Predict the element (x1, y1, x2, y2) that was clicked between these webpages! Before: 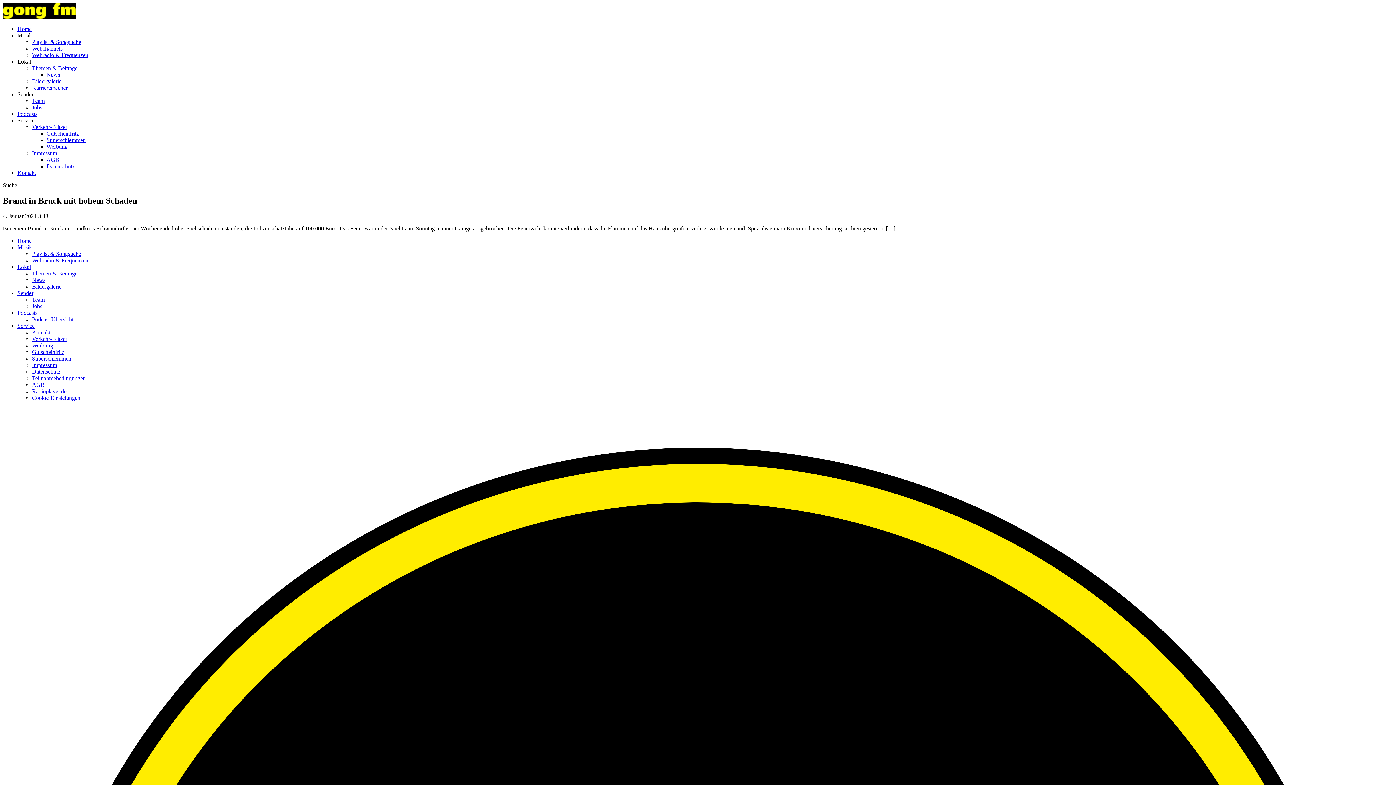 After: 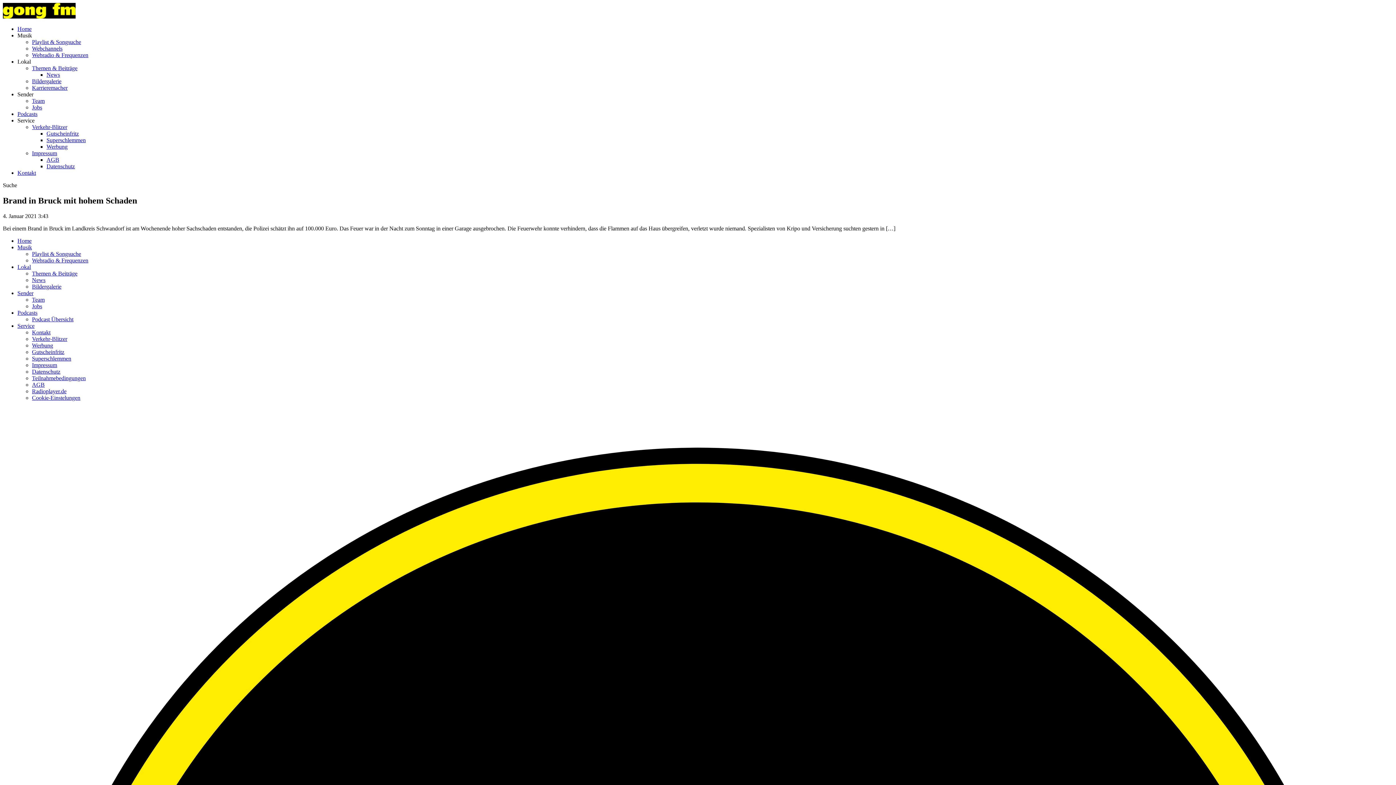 Action: bbox: (32, 342, 53, 348) label: Werbung